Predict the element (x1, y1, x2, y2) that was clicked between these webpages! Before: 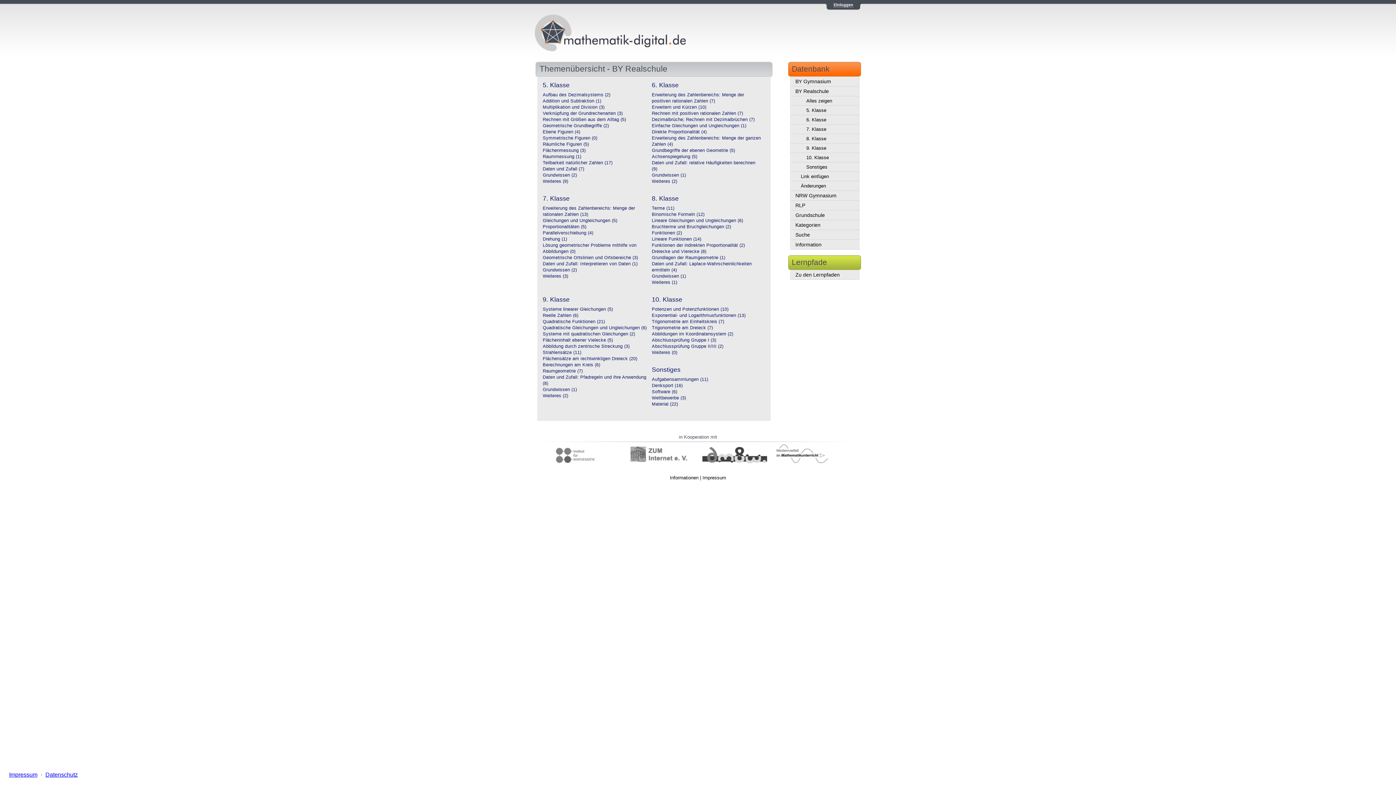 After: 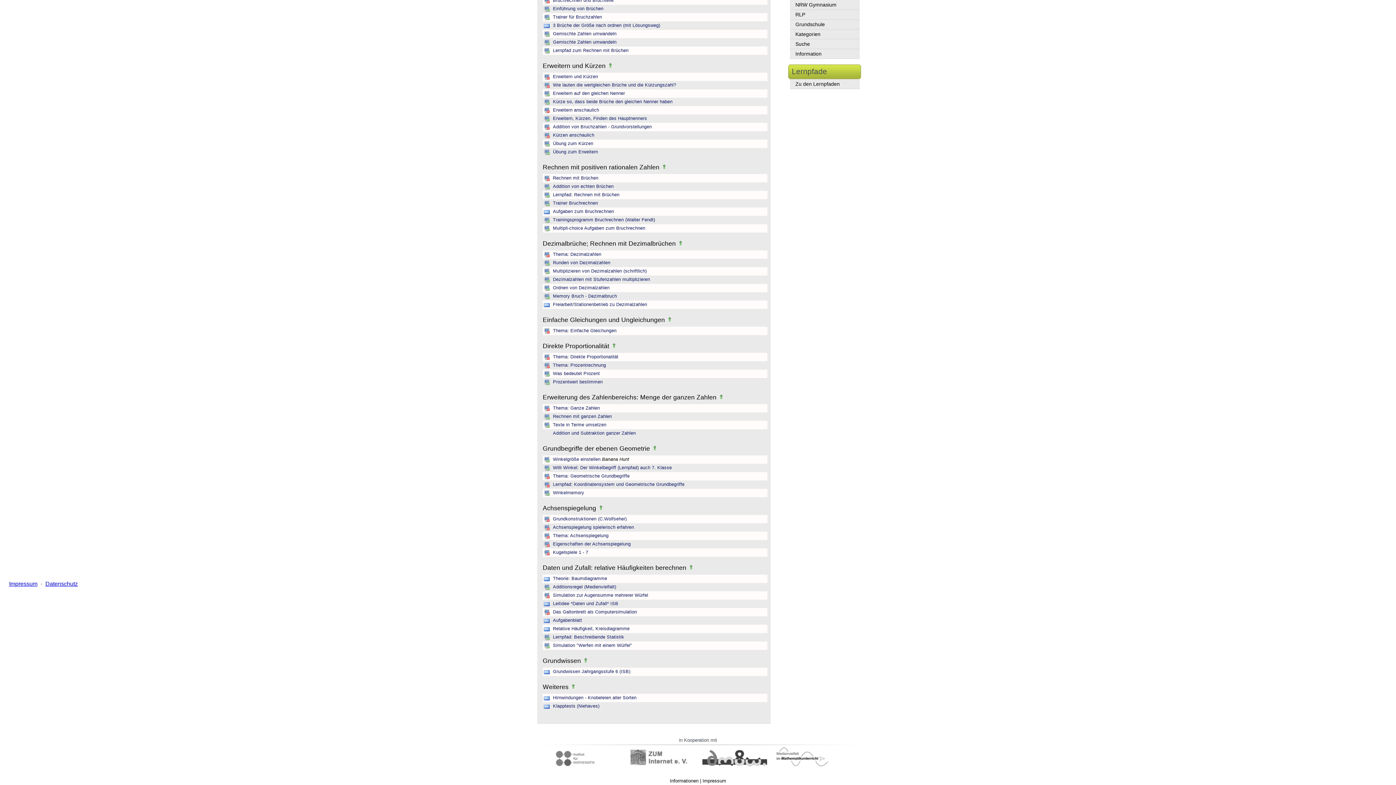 Action: bbox: (652, 123, 746, 128) label: Einfache Gleichungen und Ungleichungen (1)
